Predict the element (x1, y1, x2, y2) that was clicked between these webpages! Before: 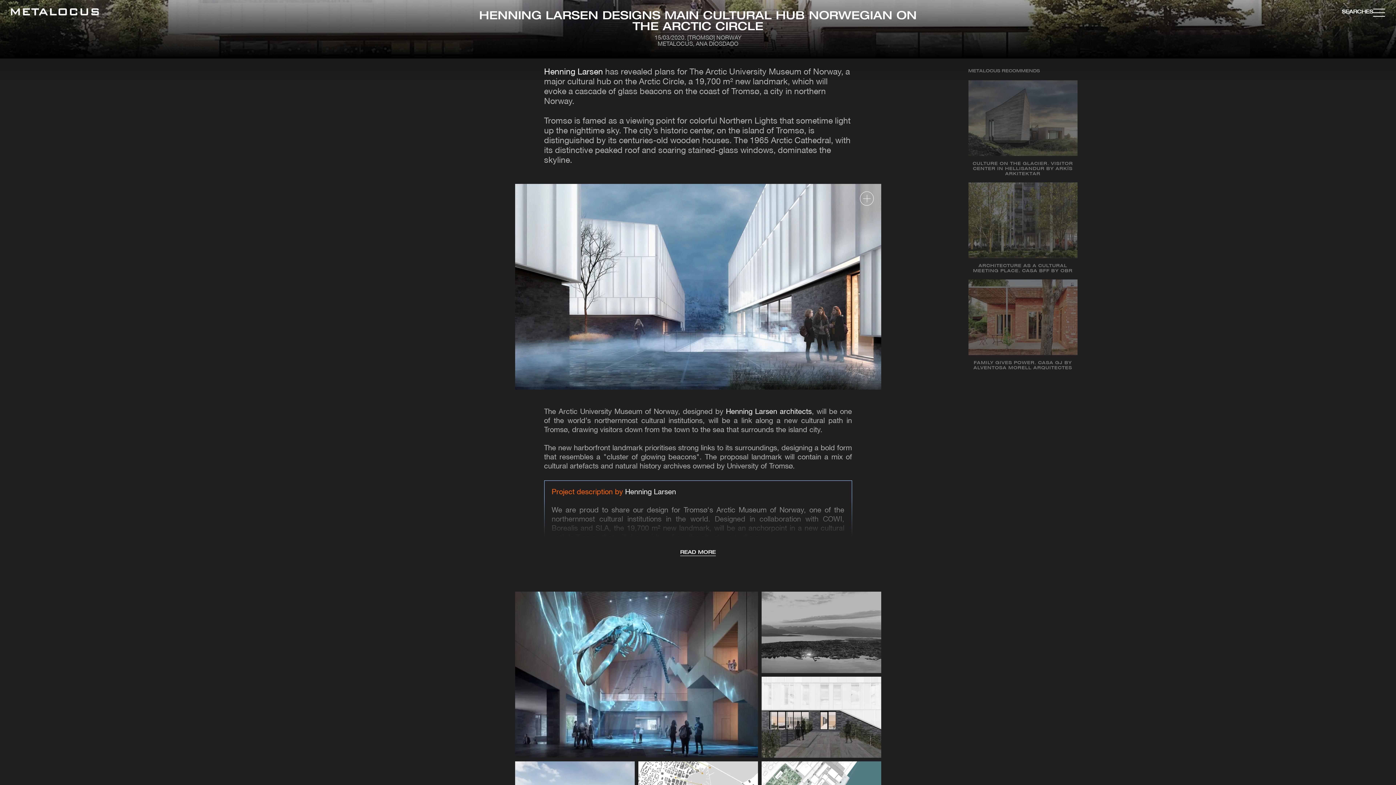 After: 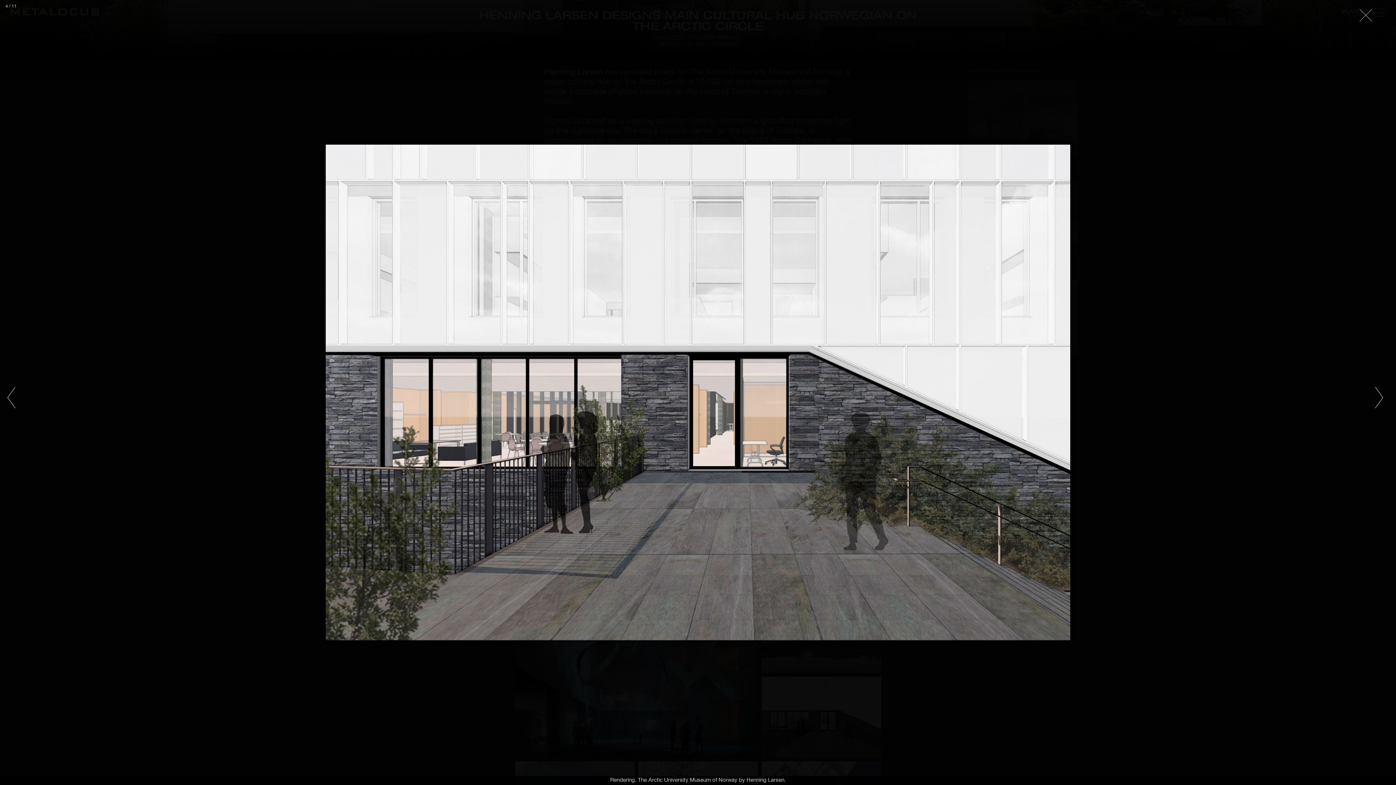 Action: bbox: (761, 676, 881, 758)